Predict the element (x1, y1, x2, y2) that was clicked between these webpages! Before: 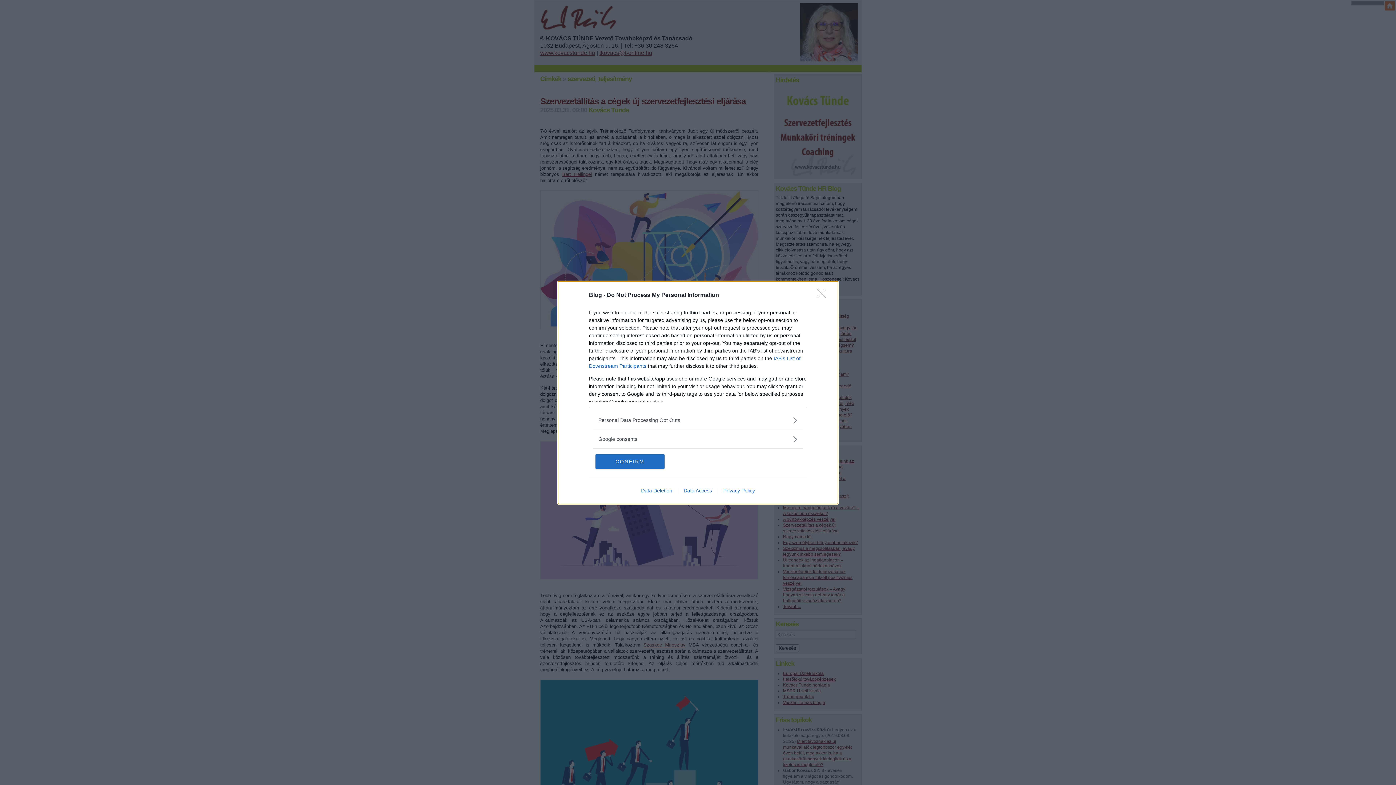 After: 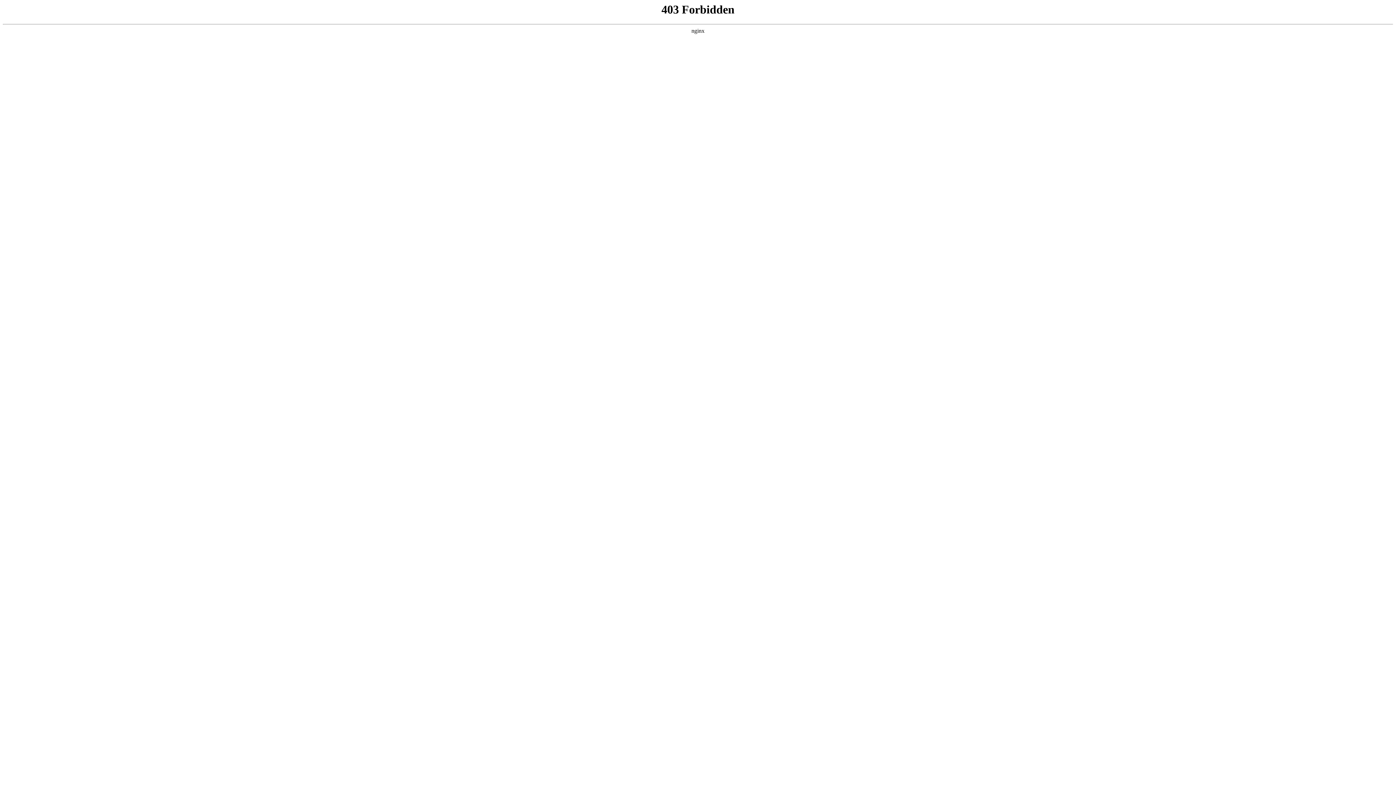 Action: label: Data Access bbox: (678, 487, 717, 493)